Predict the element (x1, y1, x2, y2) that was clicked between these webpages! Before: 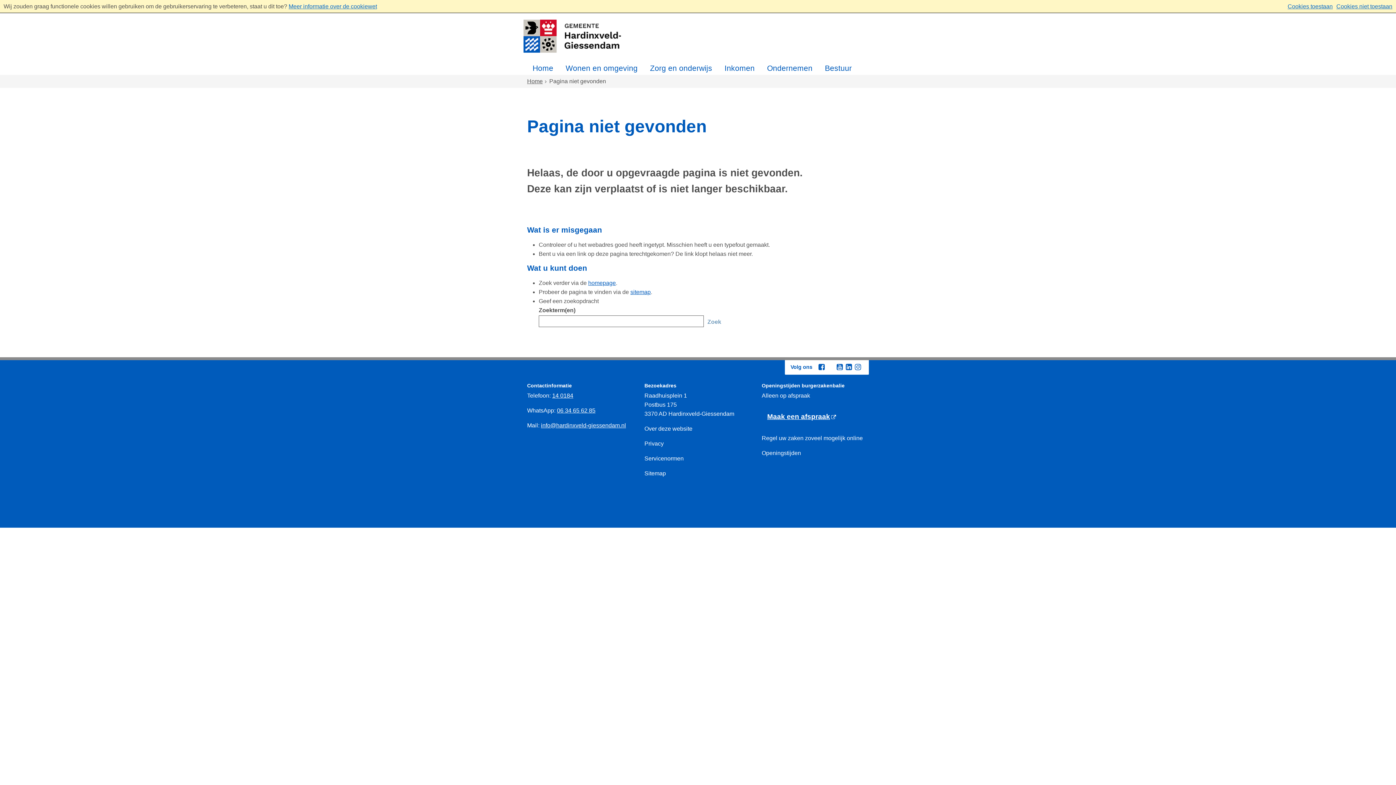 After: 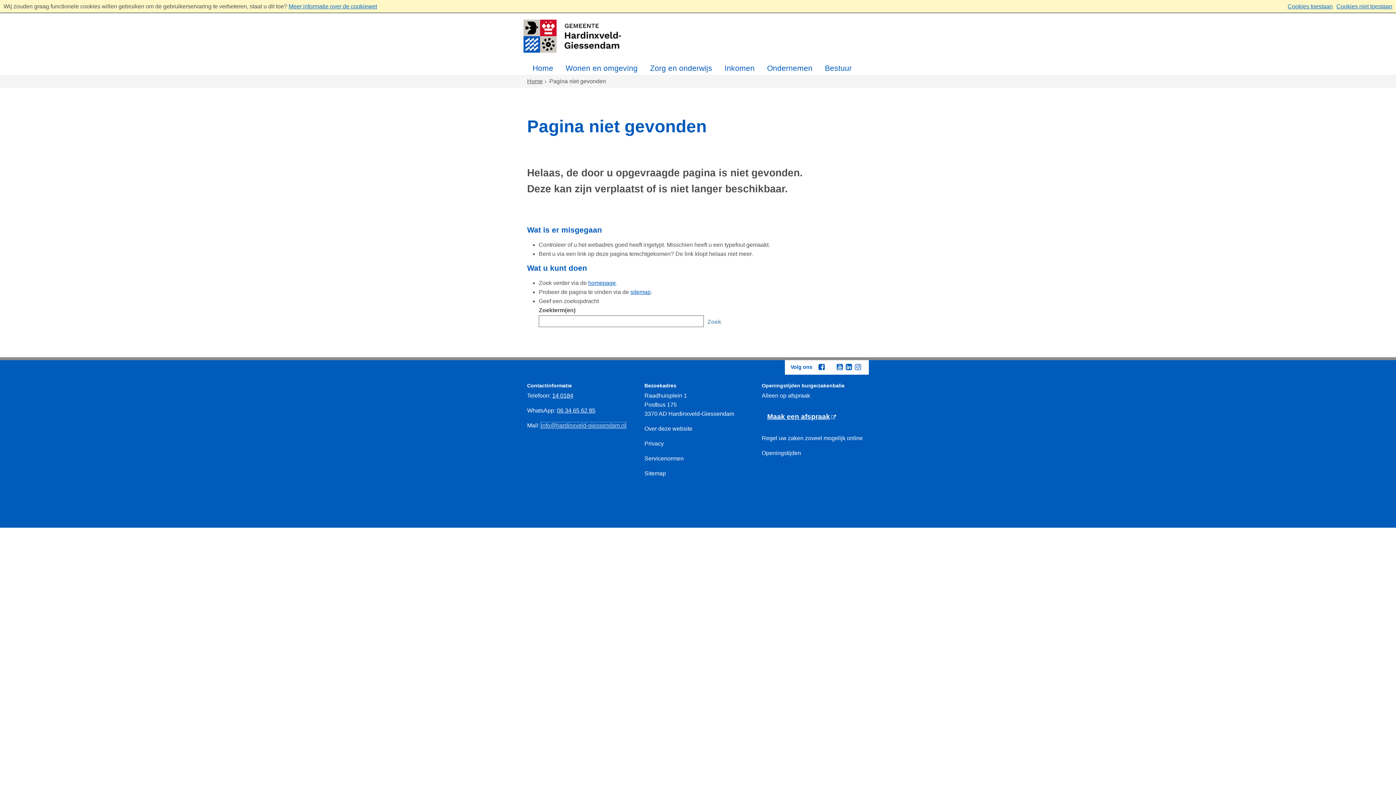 Action: label: info@hardinxveld-giessendam.nl bbox: (541, 422, 626, 428)